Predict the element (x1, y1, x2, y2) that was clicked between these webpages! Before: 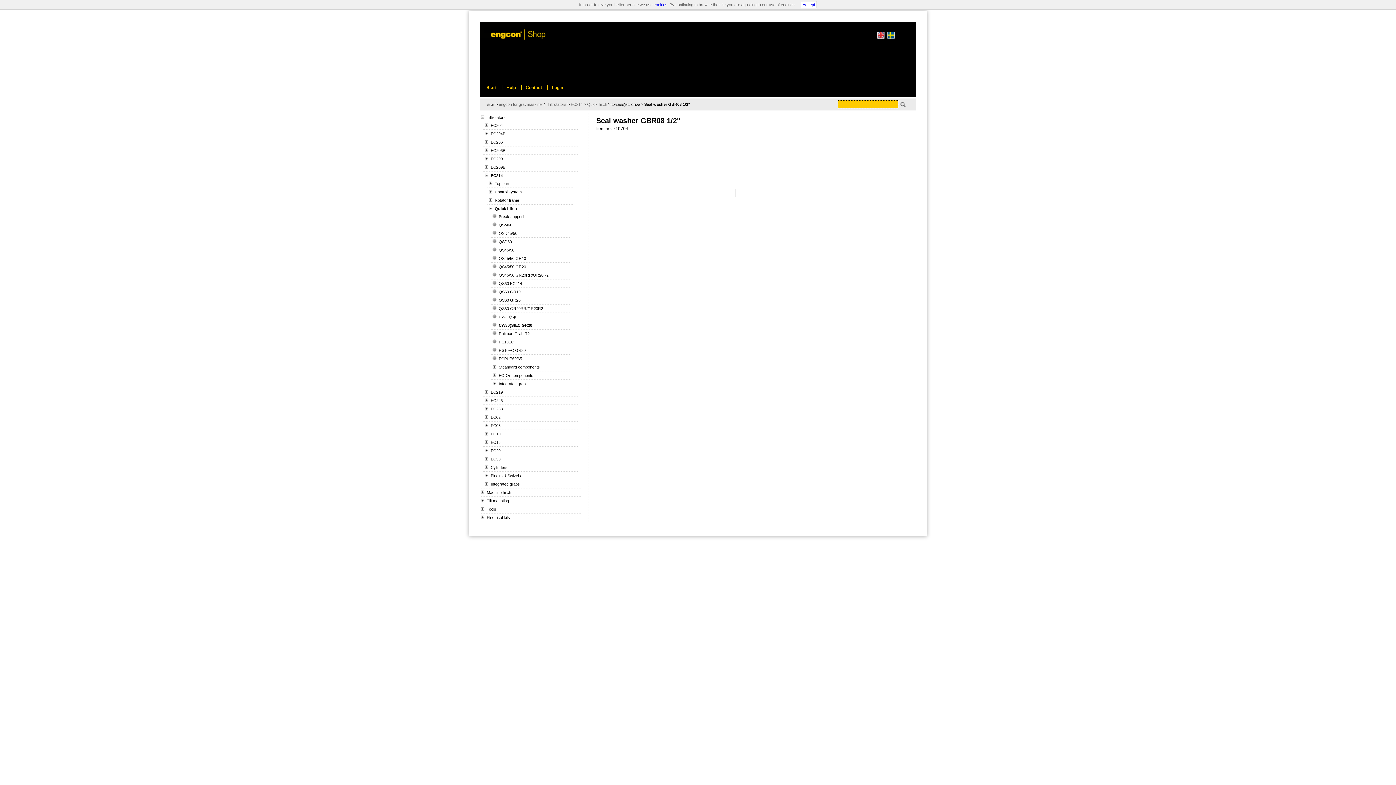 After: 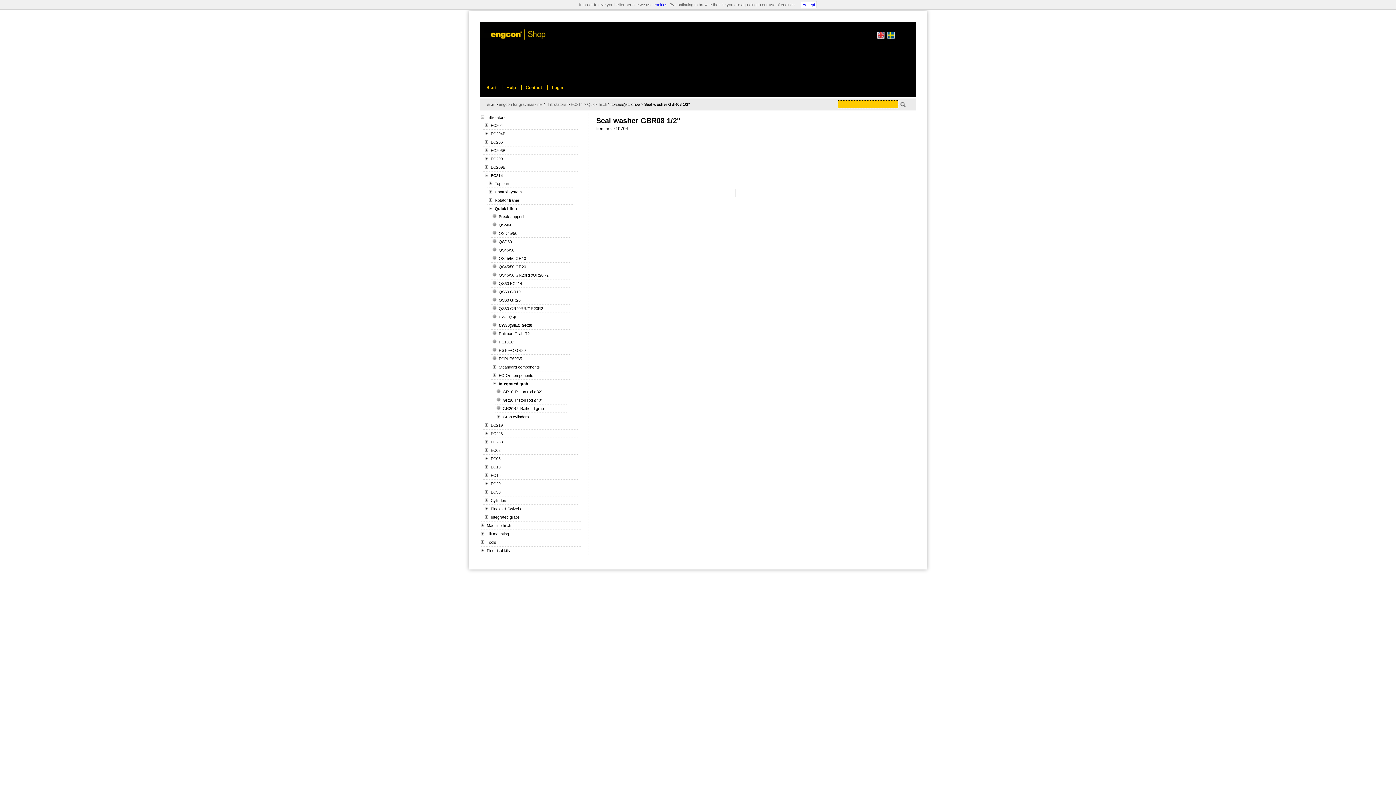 Action: label: Integrated grab bbox: (498, 379, 526, 387)